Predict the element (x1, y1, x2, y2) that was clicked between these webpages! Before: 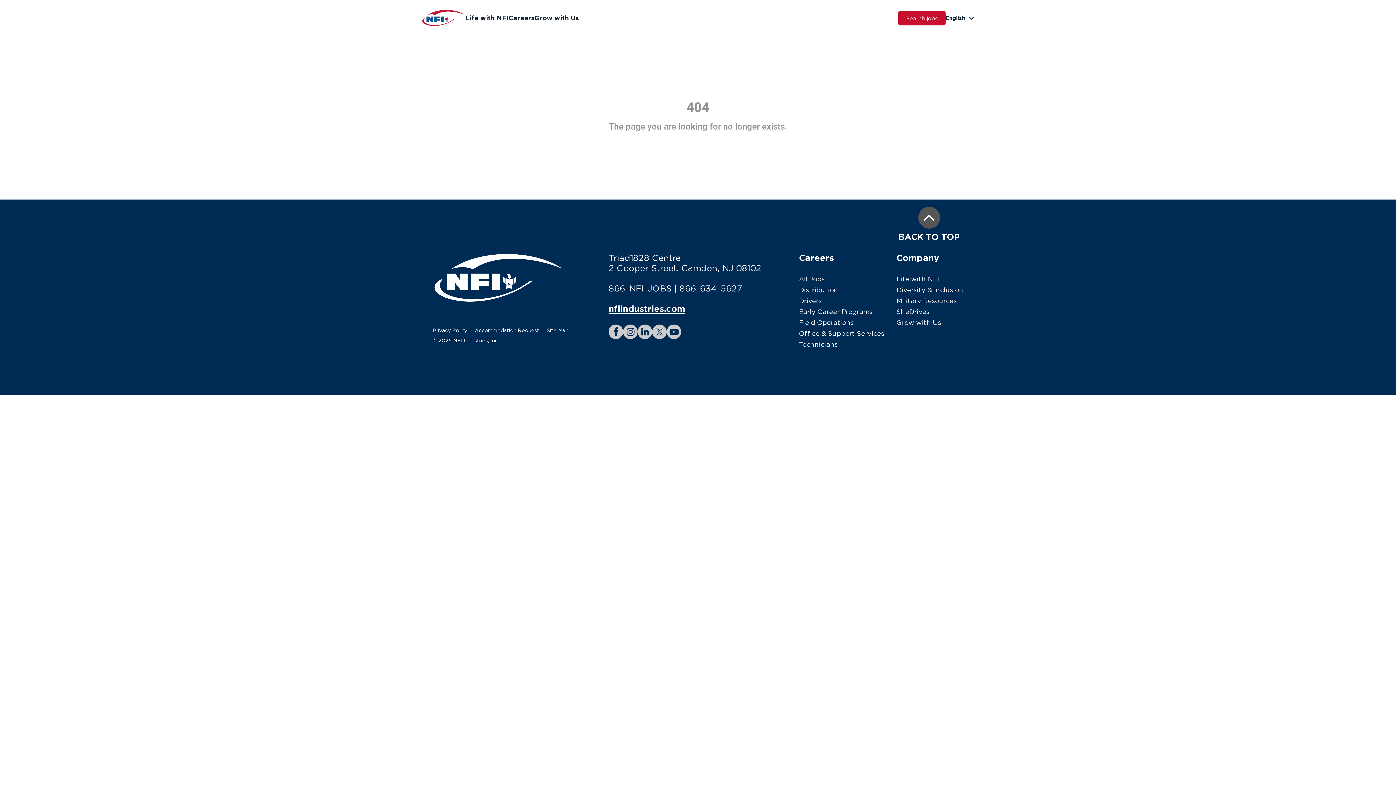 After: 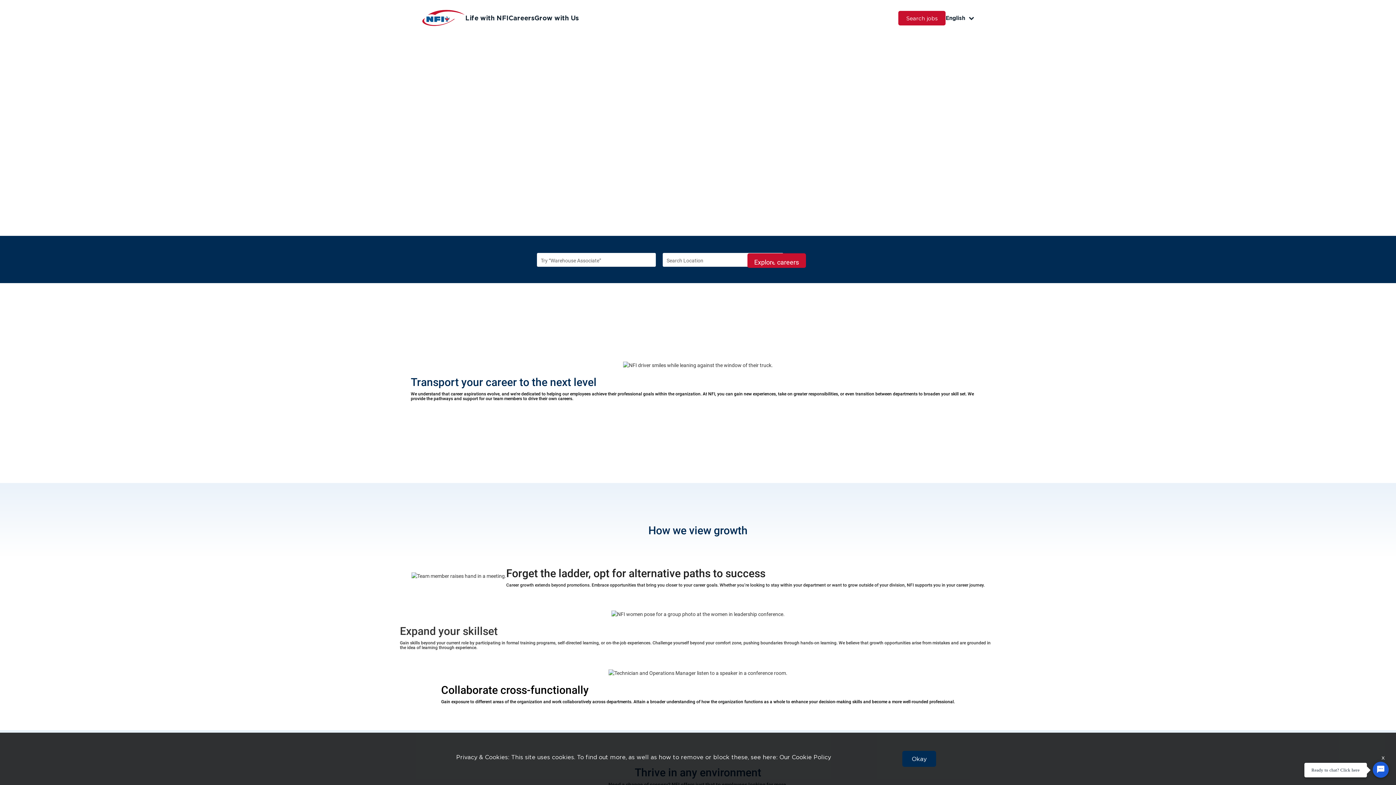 Action: label: Grow with Us bbox: (534, 14, 578, 21)